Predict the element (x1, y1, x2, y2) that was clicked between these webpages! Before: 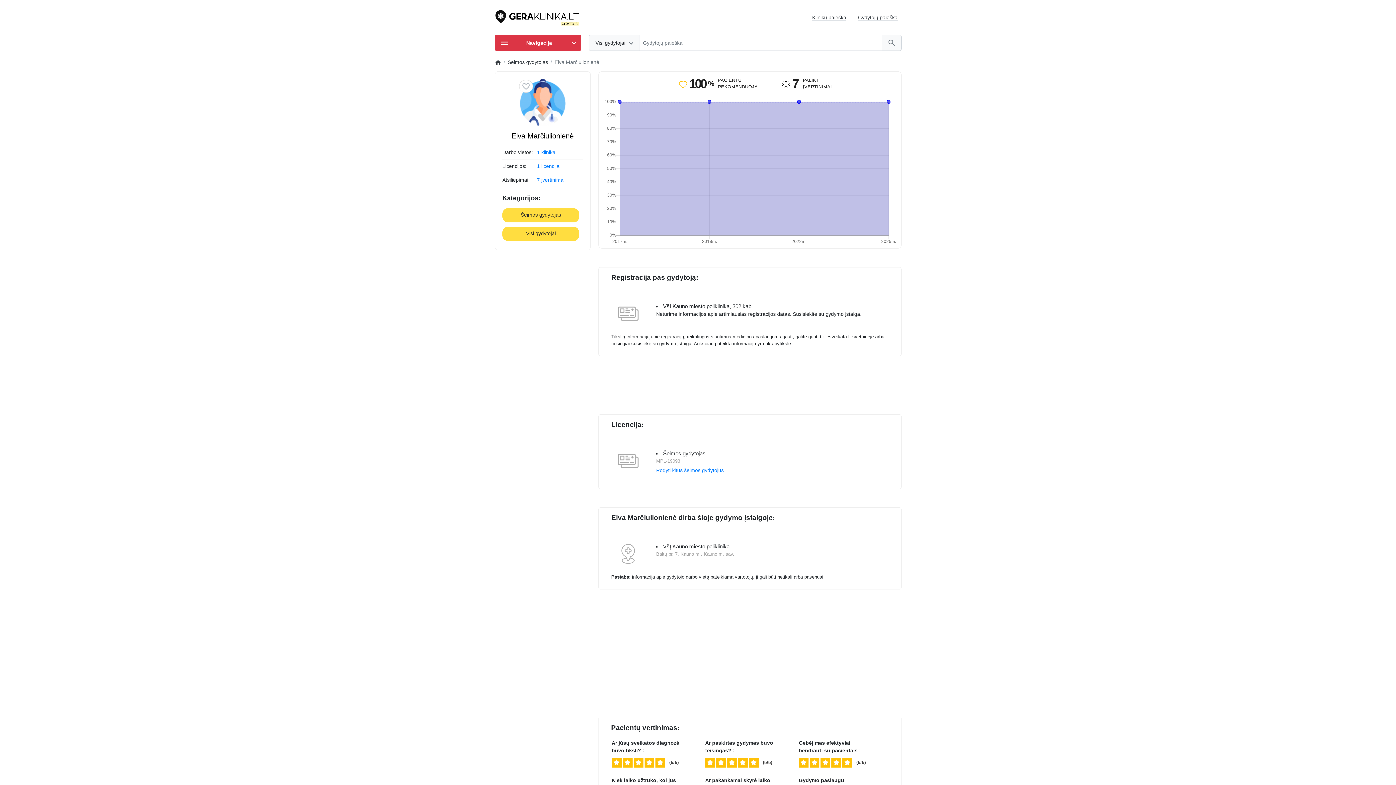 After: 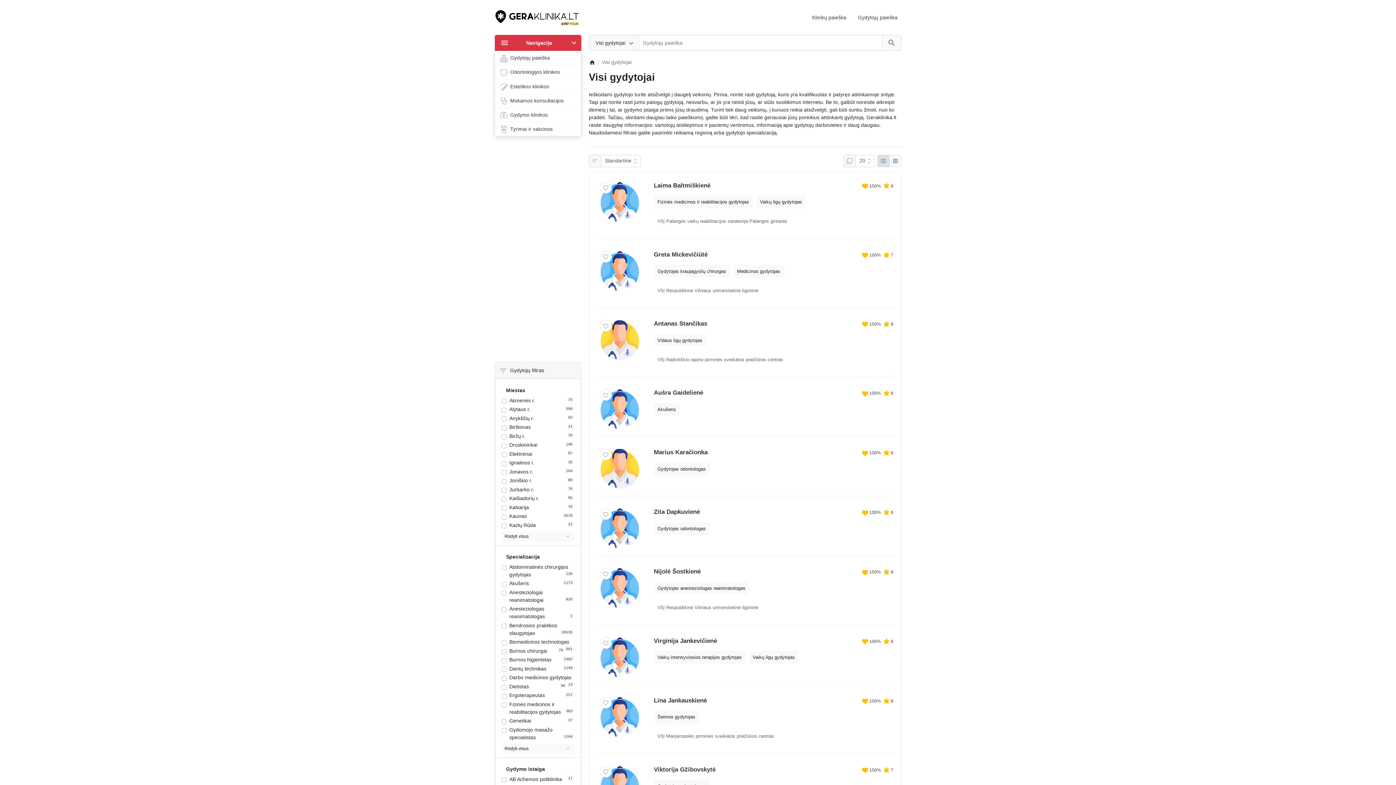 Action: bbox: (858, 14, 897, 20) label: Gydytojų paieška